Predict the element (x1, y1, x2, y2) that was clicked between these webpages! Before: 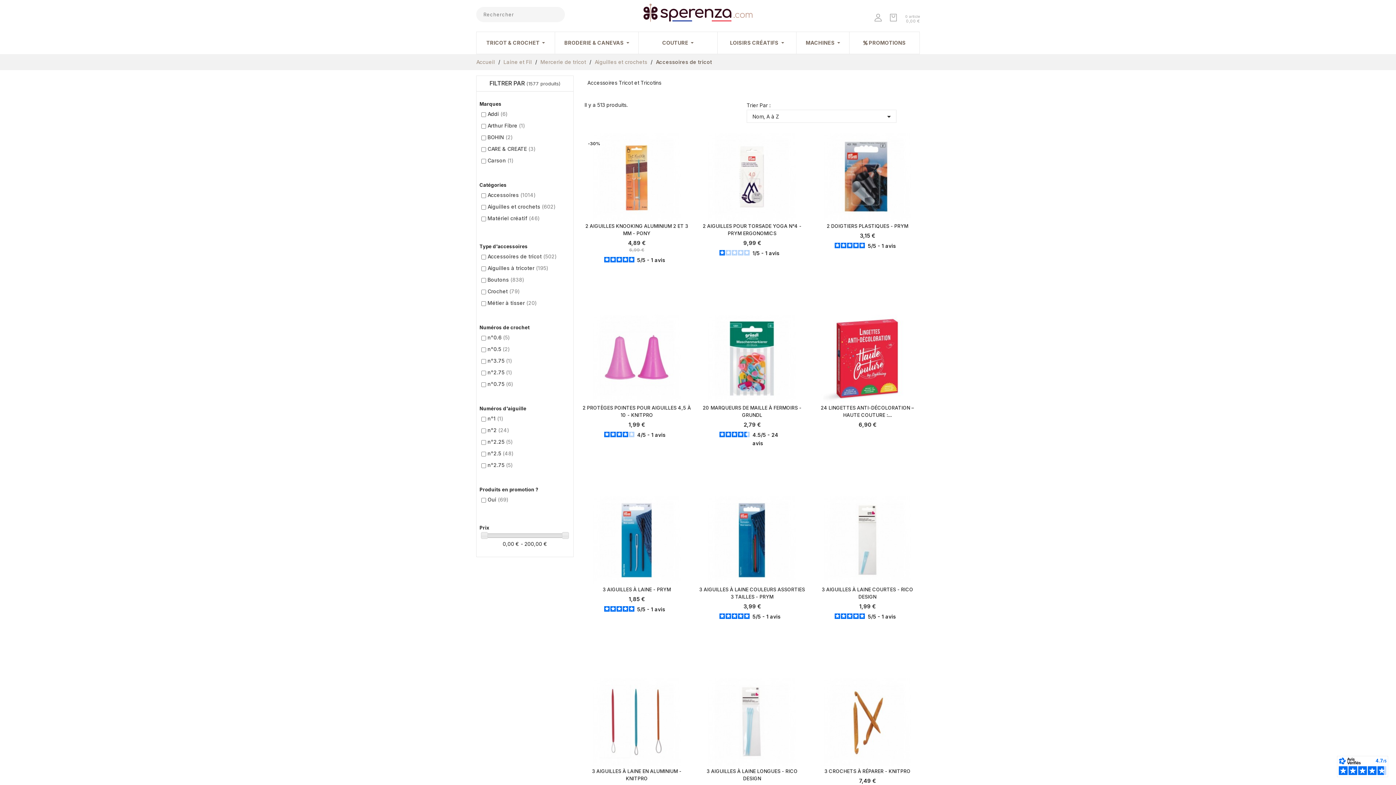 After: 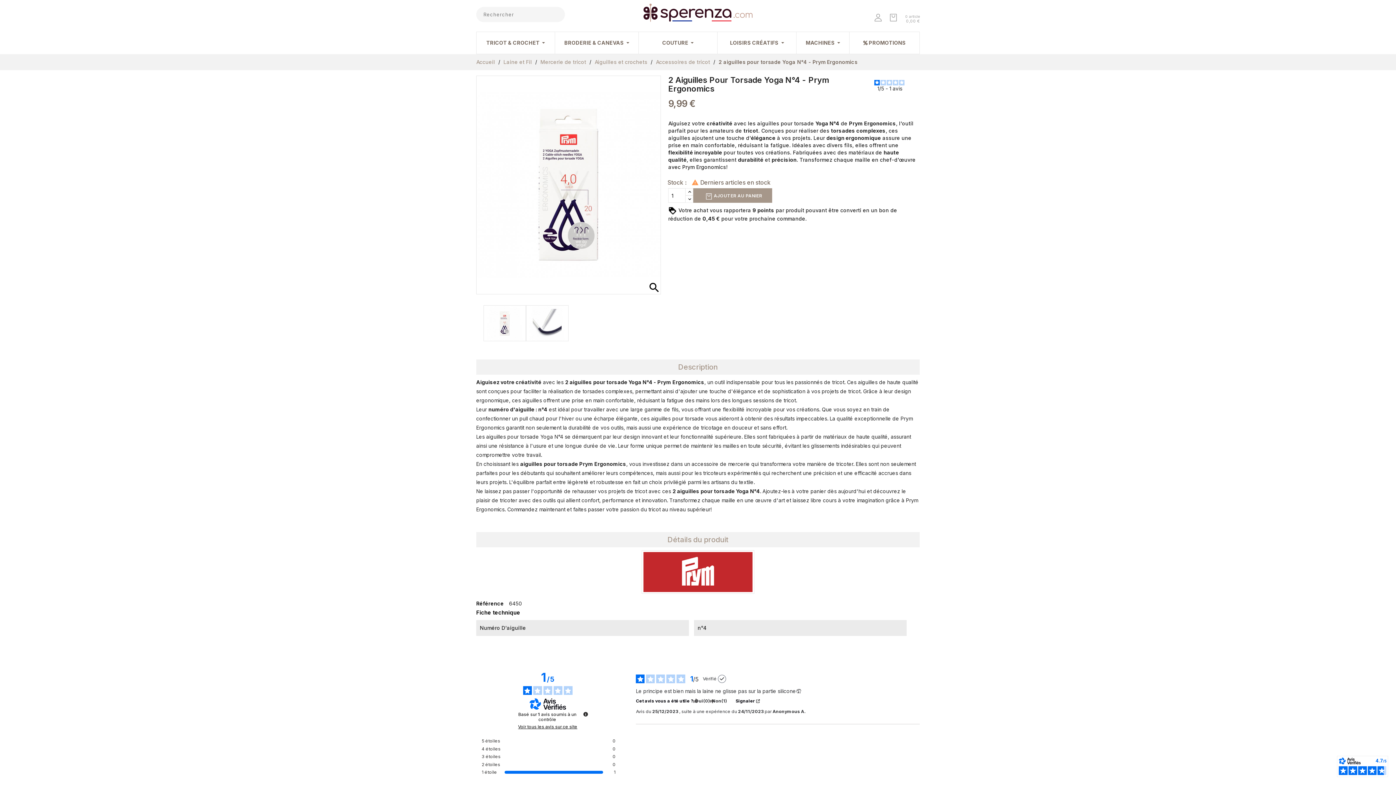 Action: bbox: (697, 133, 807, 220)